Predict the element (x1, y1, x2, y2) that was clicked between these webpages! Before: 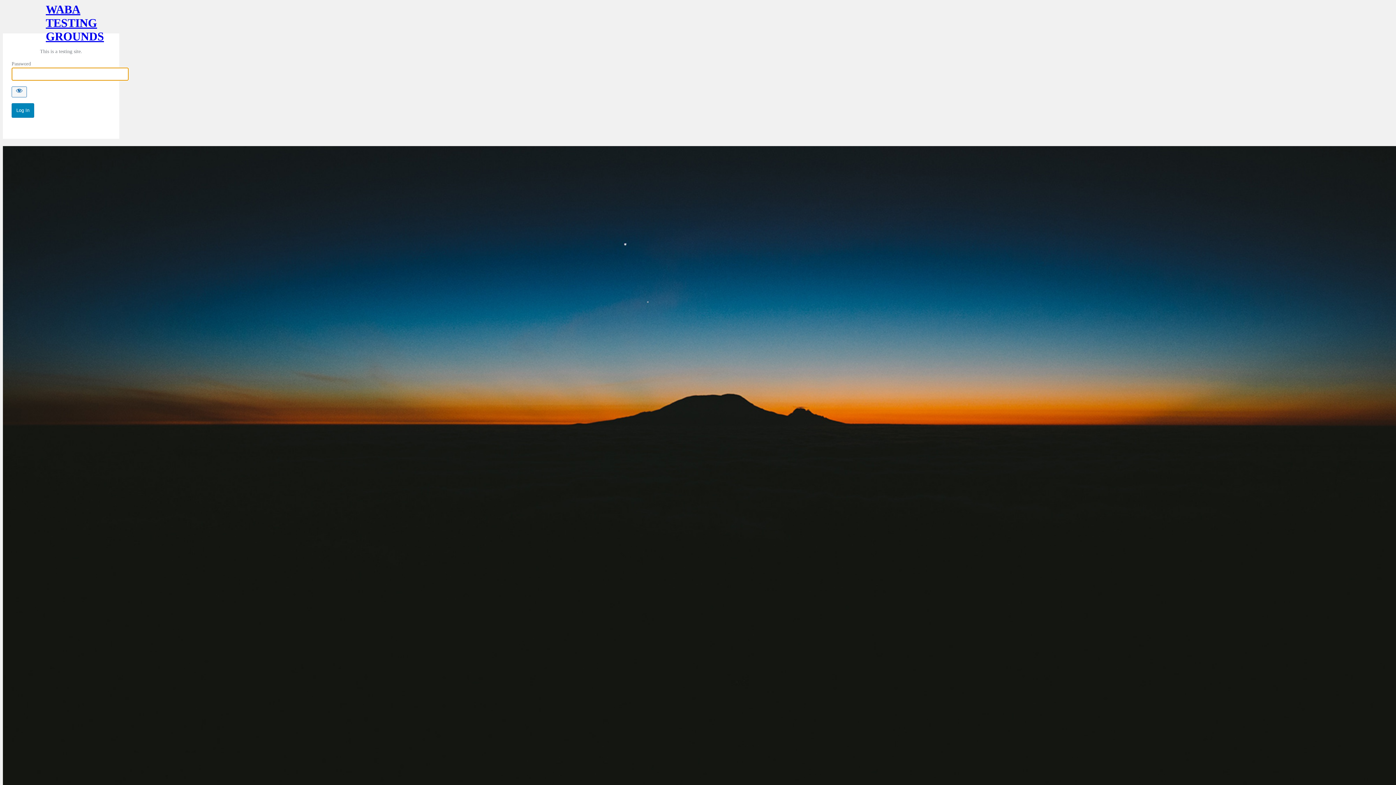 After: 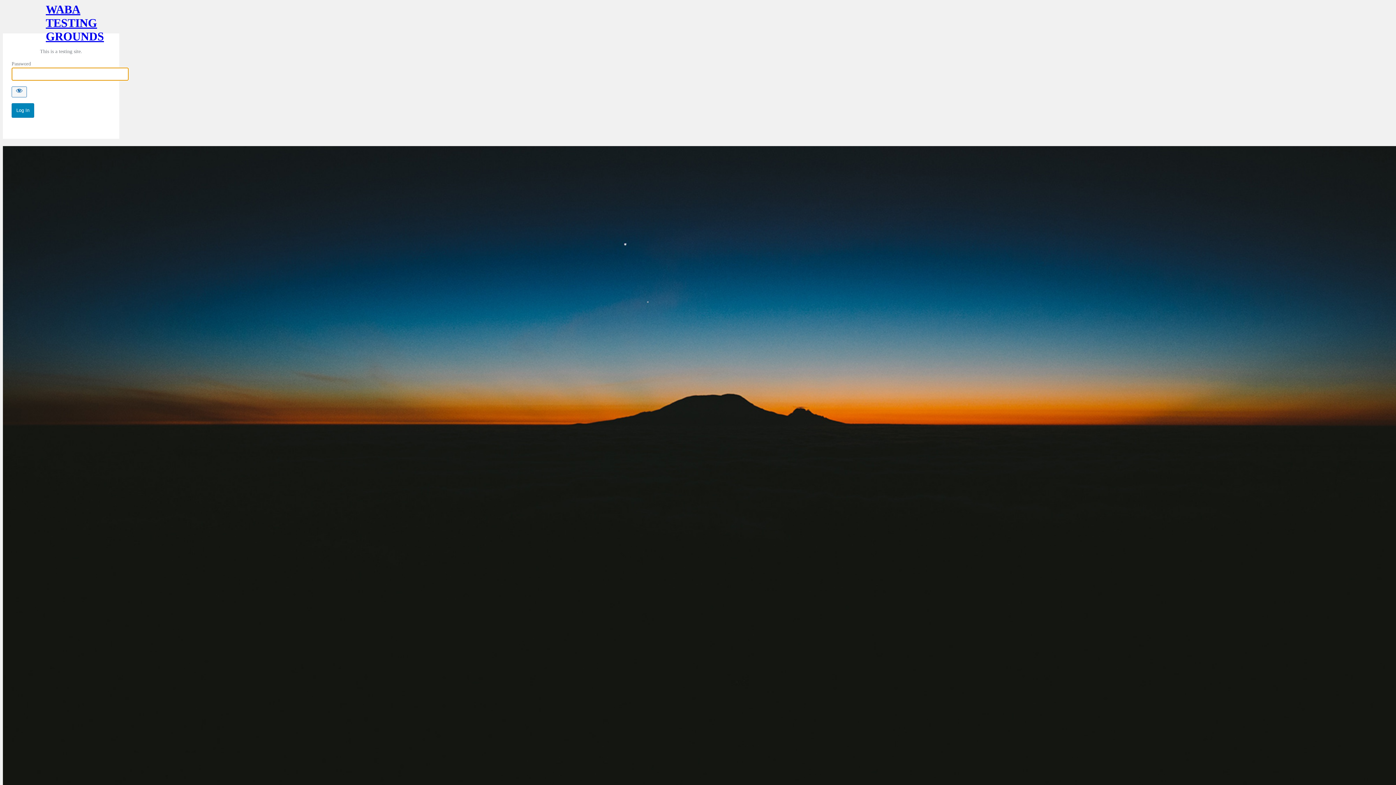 Action: label: WABA TESTING GROUNDS bbox: (45, 2, 76, 33)